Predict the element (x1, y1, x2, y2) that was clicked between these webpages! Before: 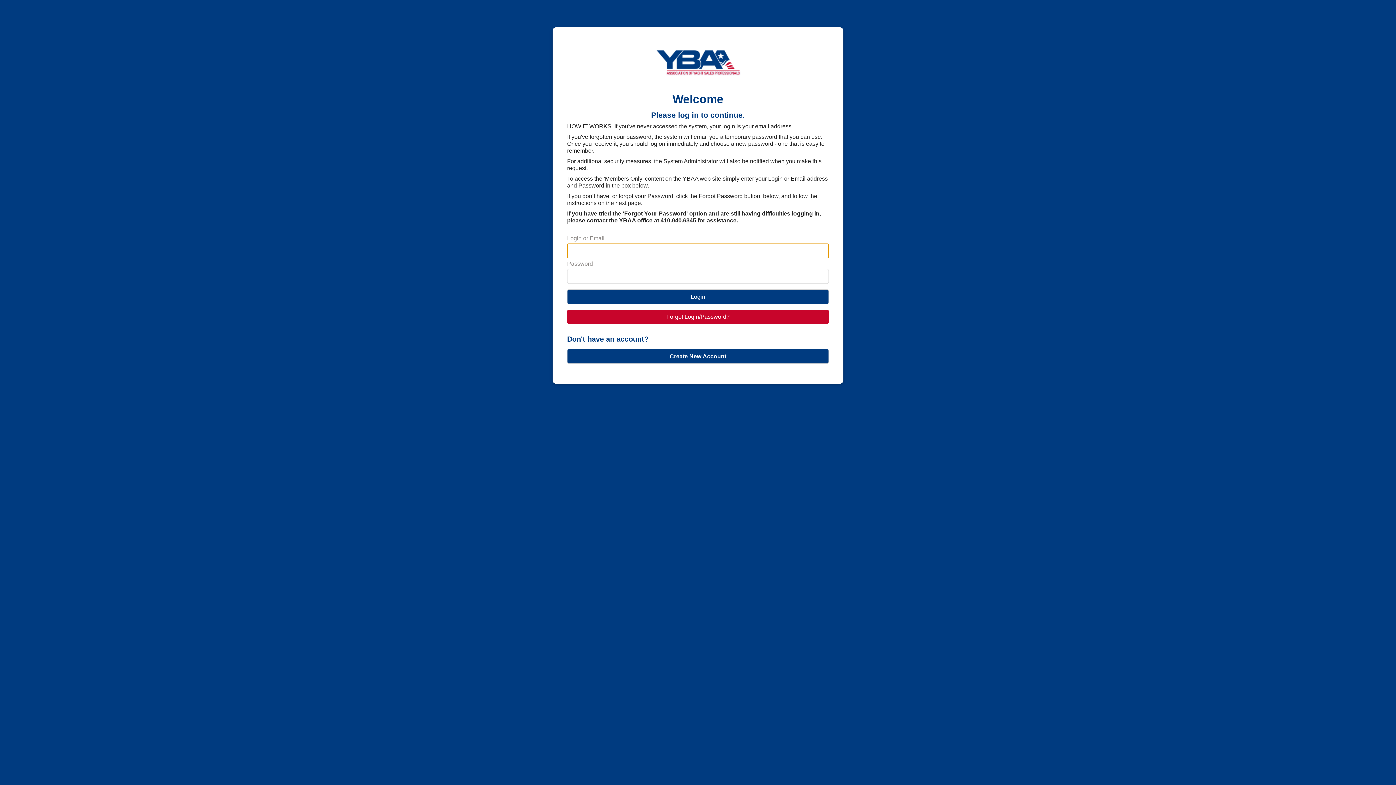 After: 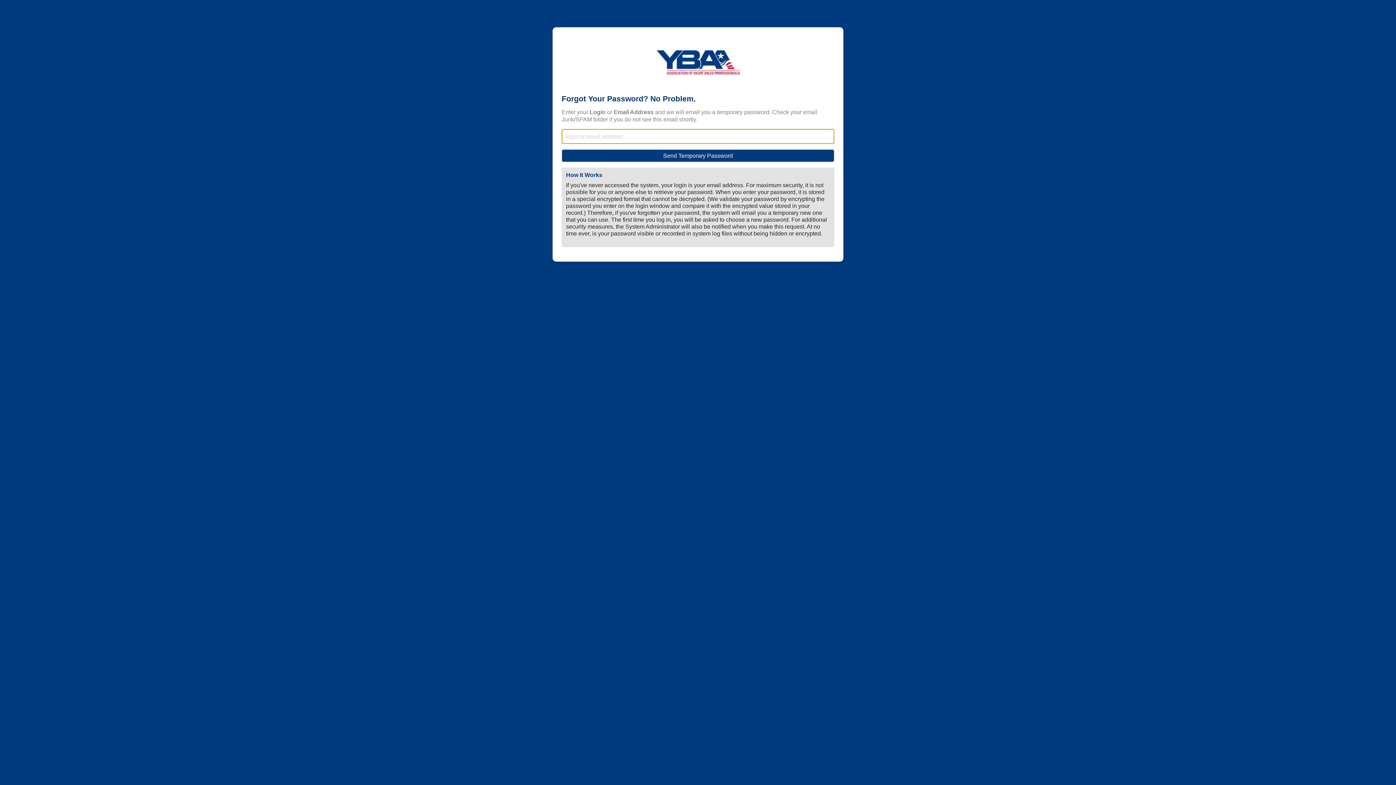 Action: bbox: (666, 313, 729, 320) label: Forgot Login/Password?